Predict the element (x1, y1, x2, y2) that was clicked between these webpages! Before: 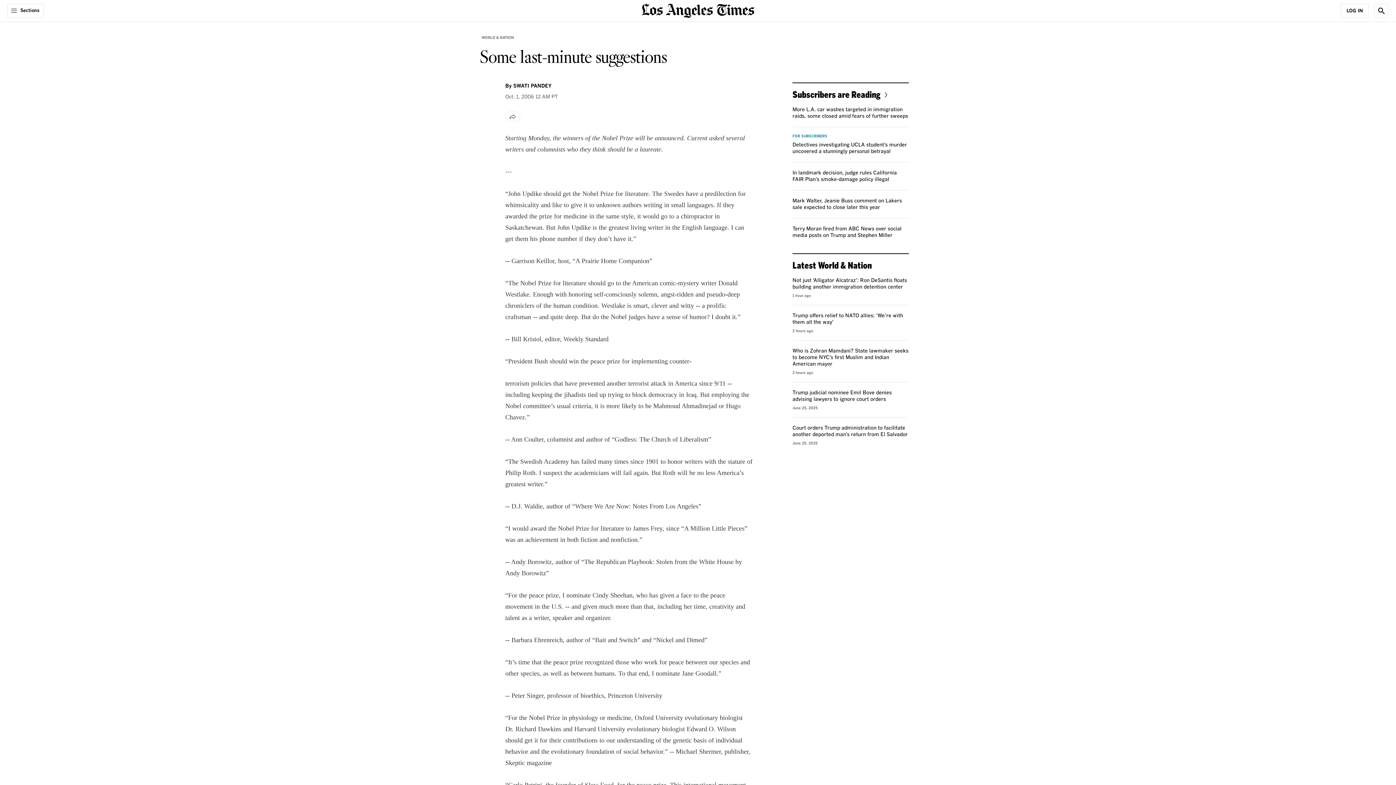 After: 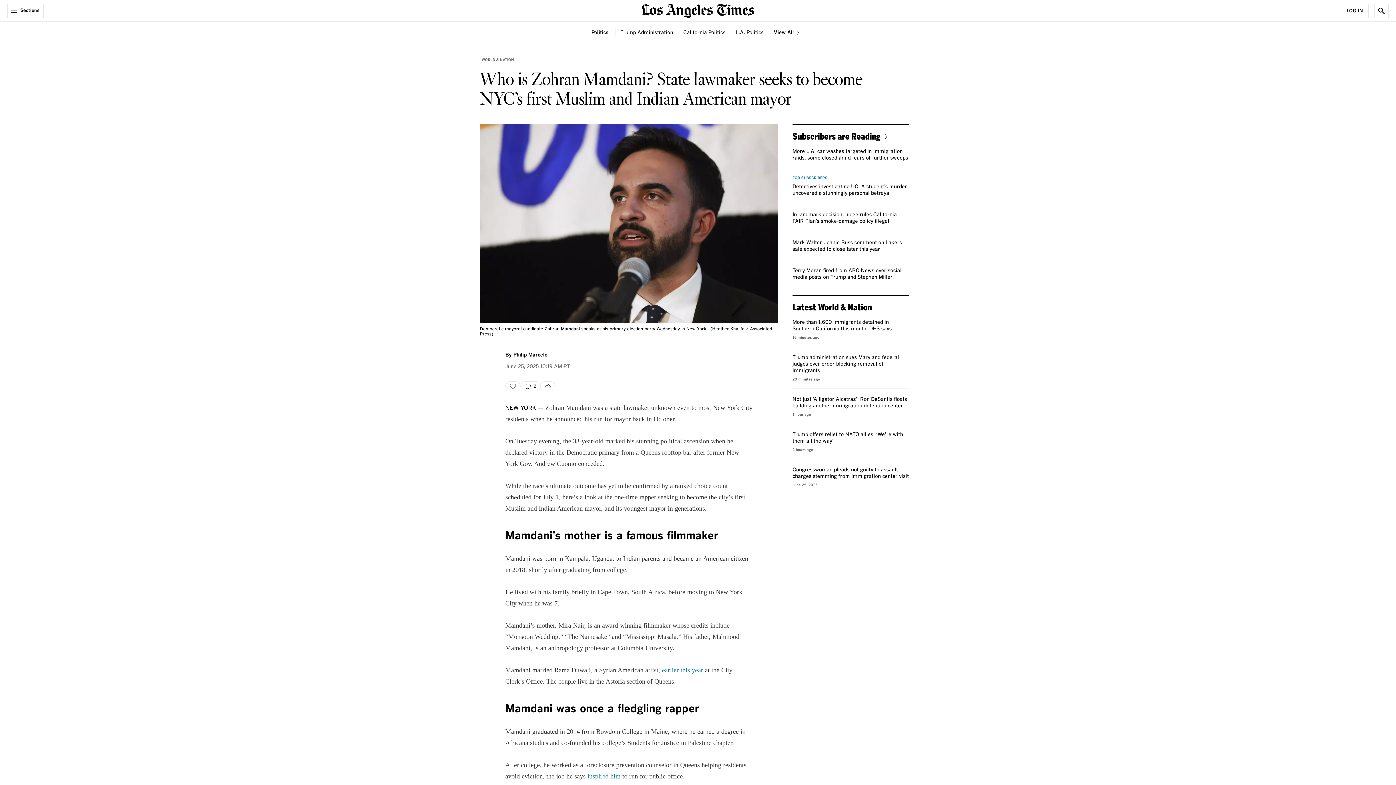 Action: label: Who is Zohran Mamdani? State lawmaker seeks to become NYC’s first Muslim and Indian American mayor bbox: (792, 348, 908, 366)